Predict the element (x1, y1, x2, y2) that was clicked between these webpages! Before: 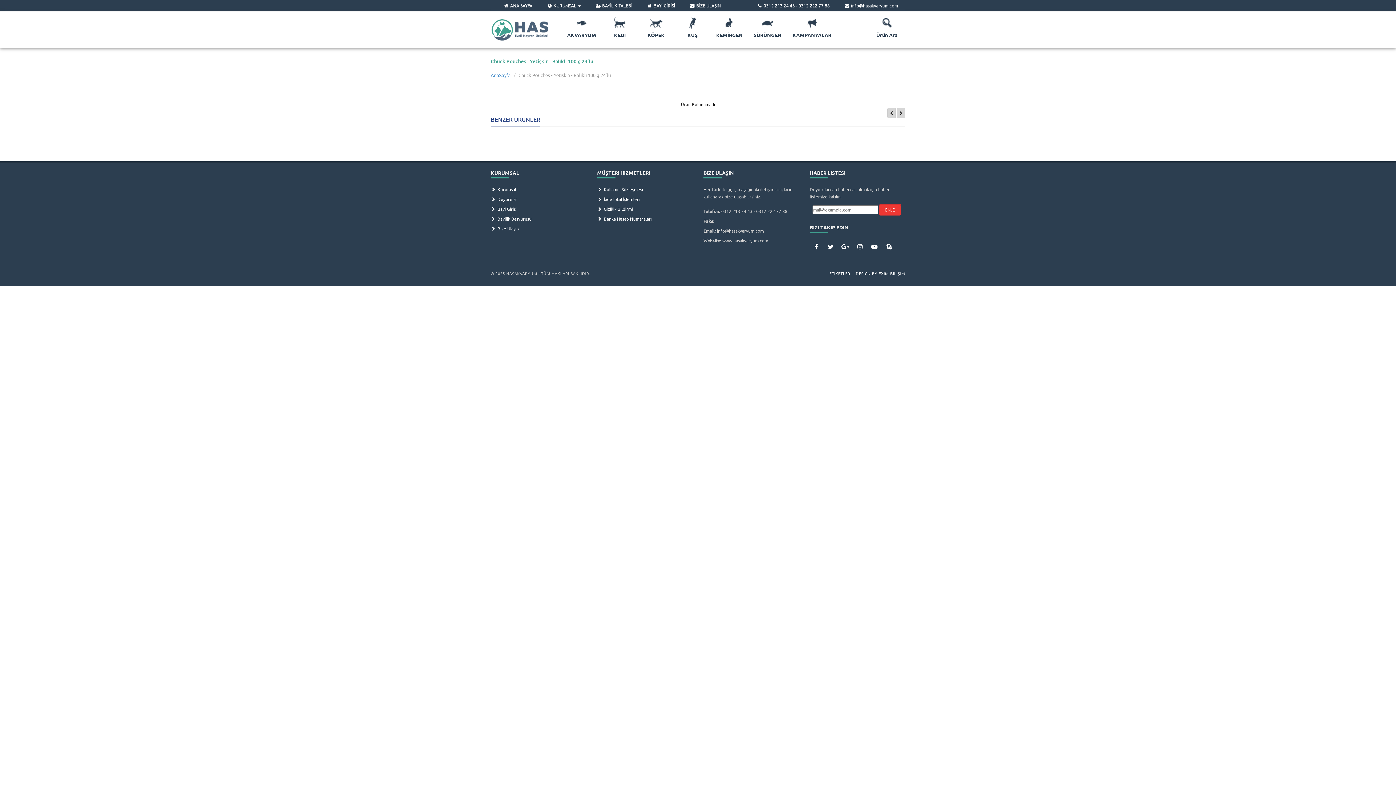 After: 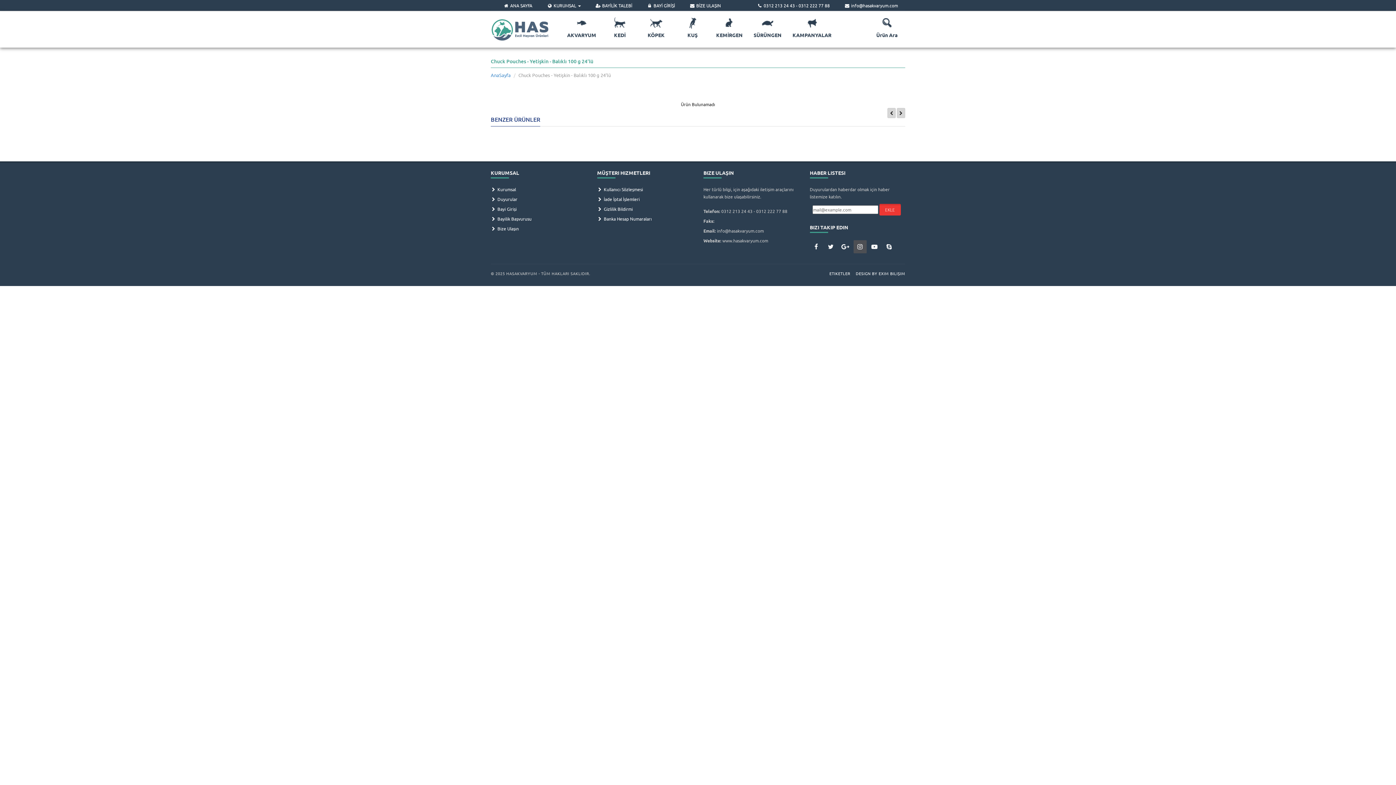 Action: bbox: (853, 240, 866, 253)